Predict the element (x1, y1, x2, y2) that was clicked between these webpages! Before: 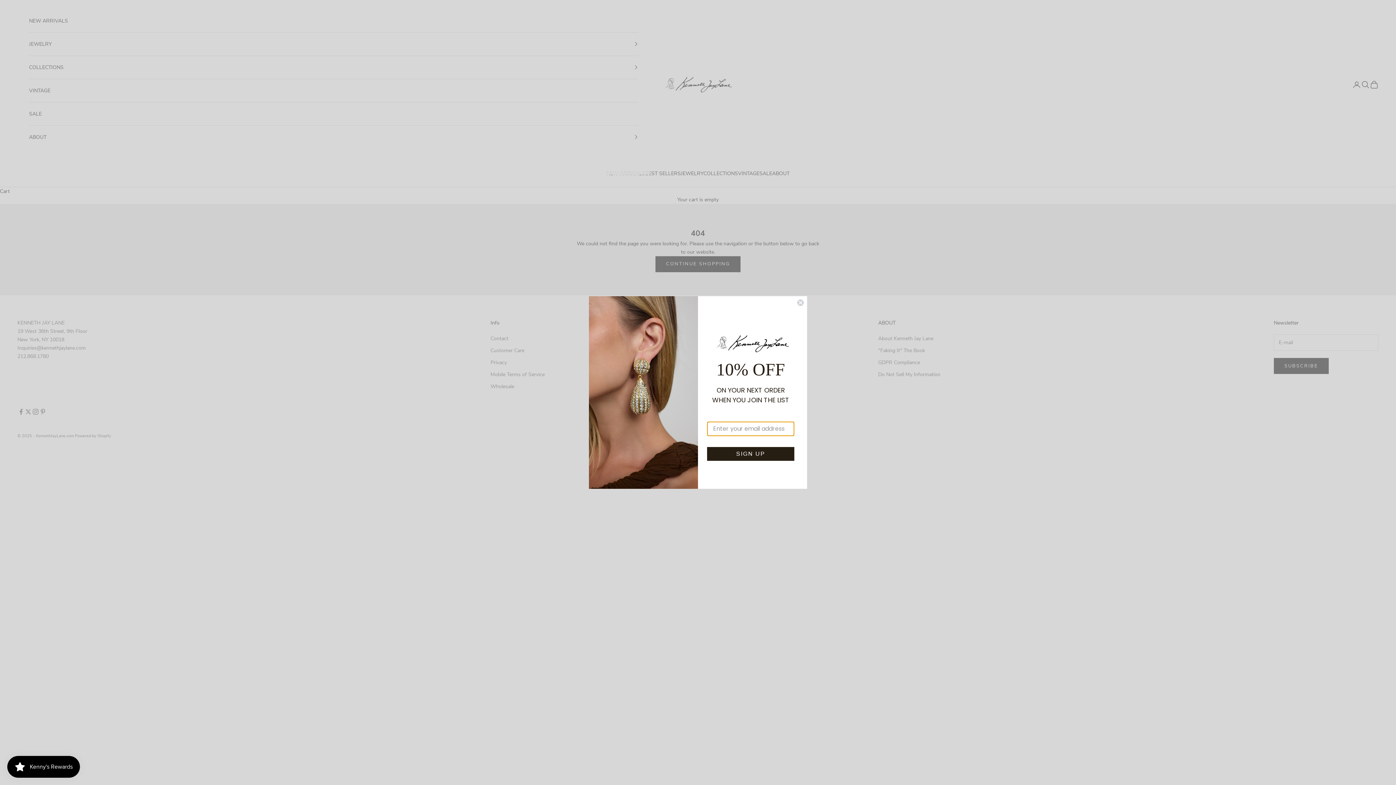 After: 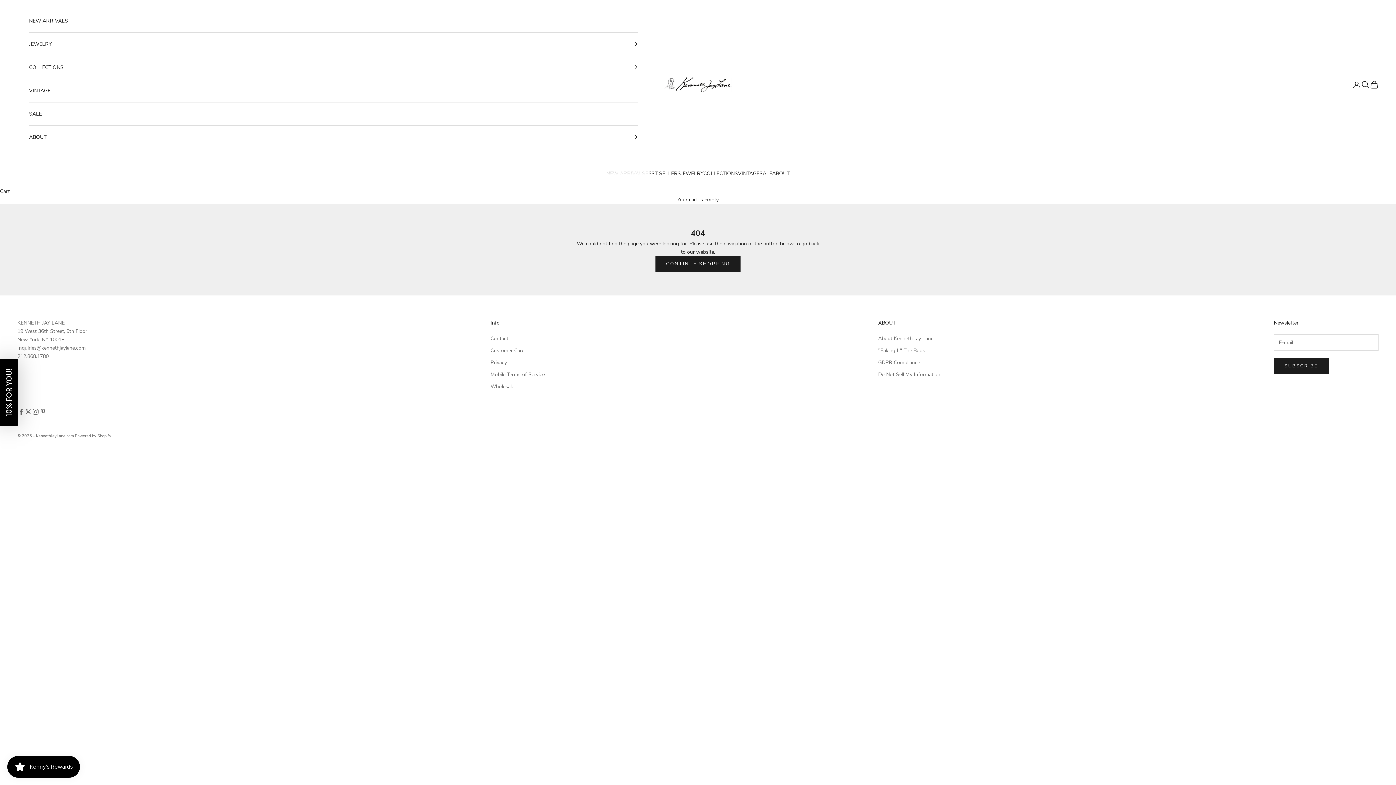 Action: bbox: (797, 299, 804, 306) label: Close dialog